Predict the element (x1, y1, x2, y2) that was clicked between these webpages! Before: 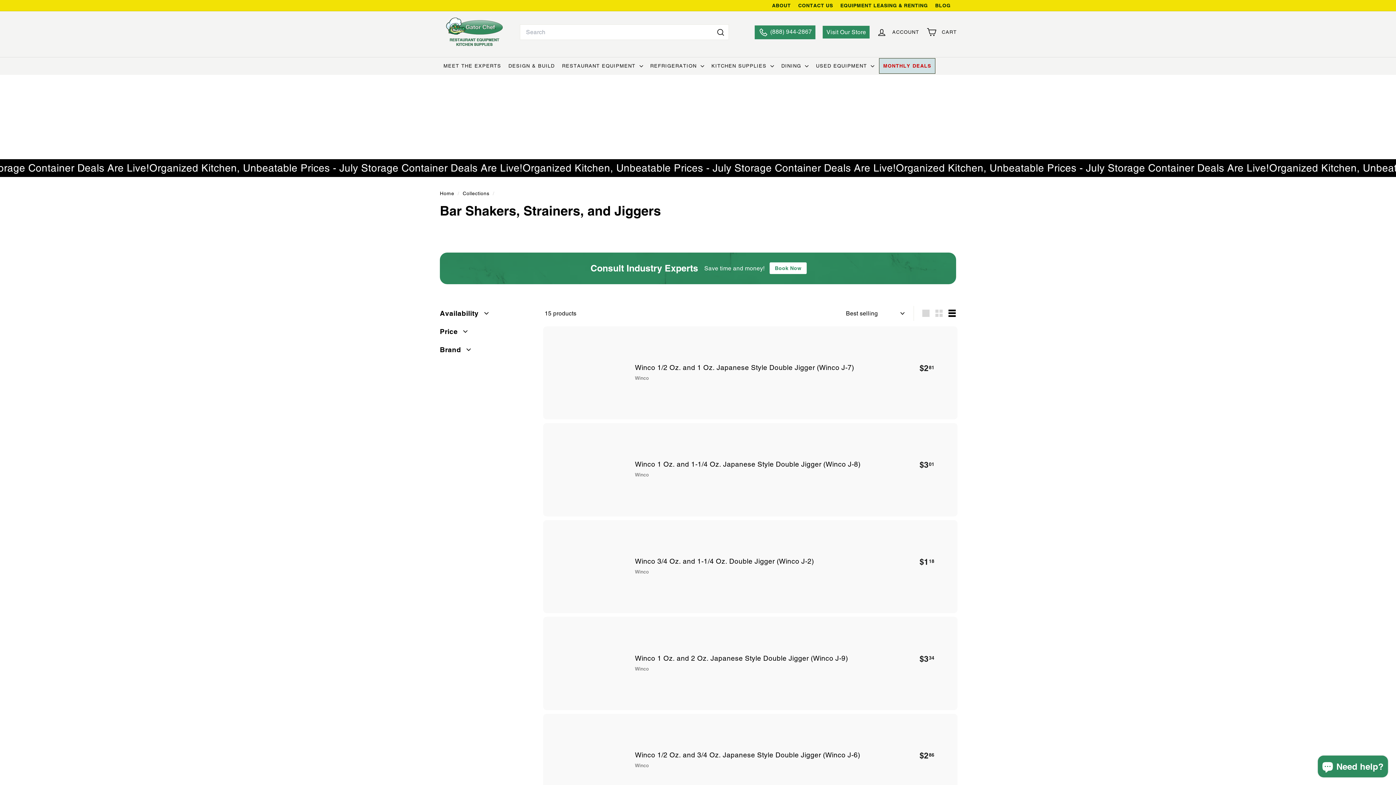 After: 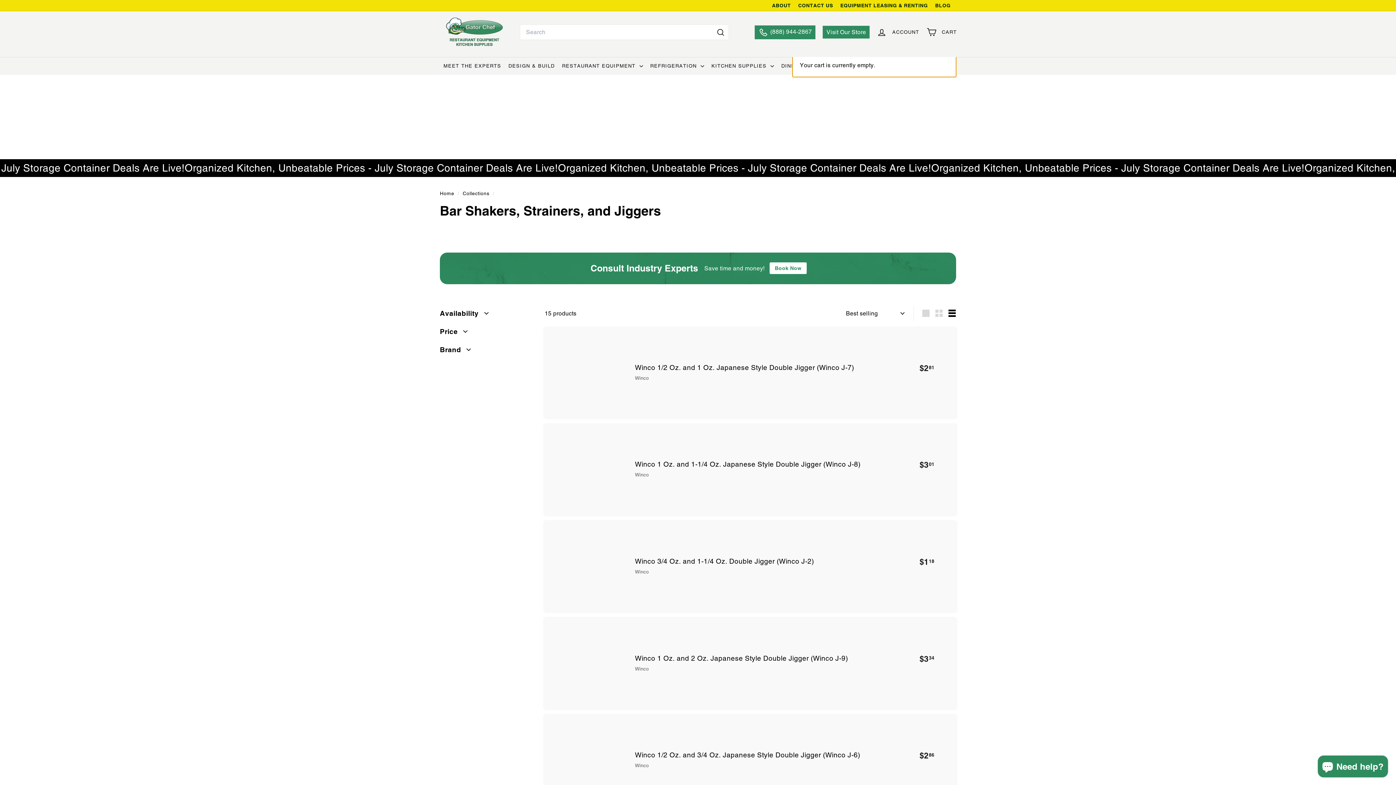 Action: label: 


Cart

 bbox: (923, 23, 960, 40)